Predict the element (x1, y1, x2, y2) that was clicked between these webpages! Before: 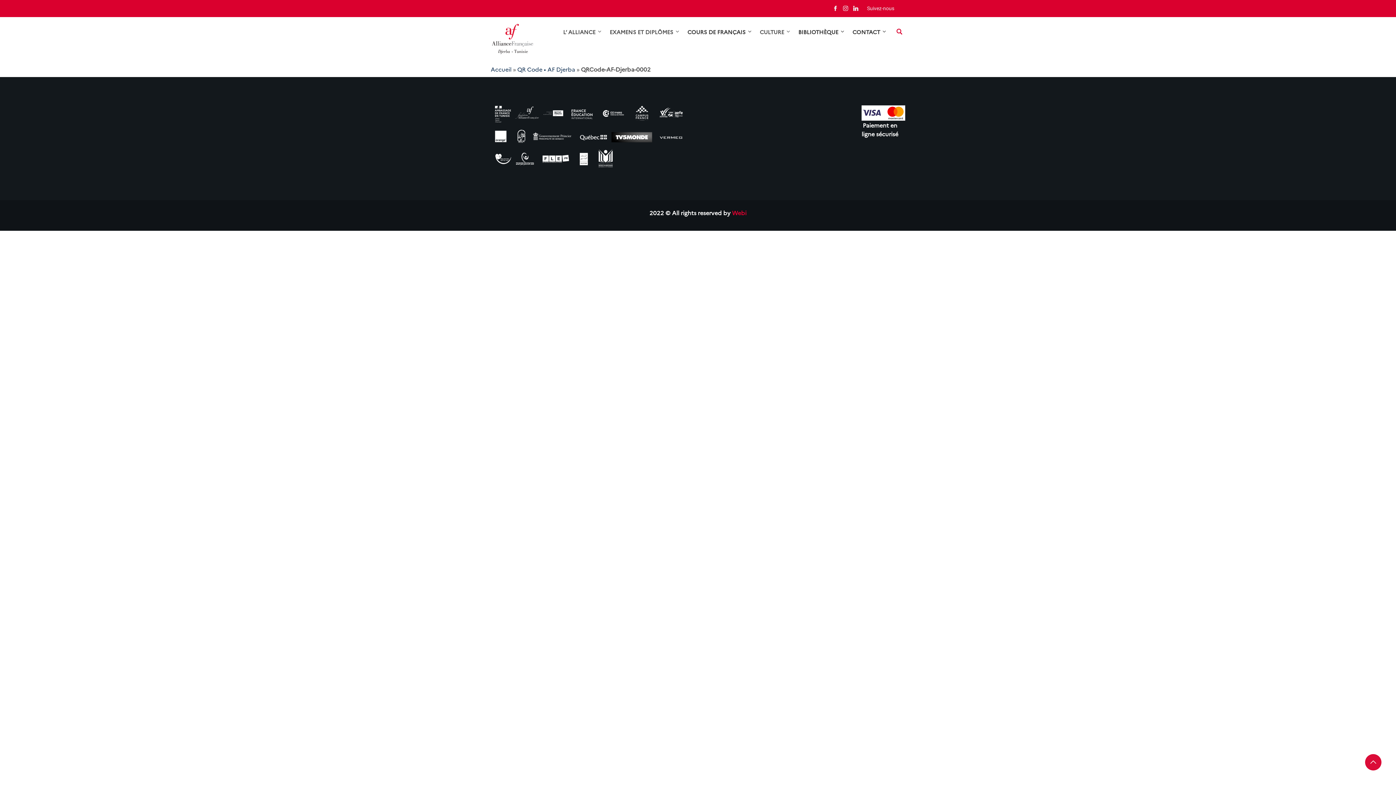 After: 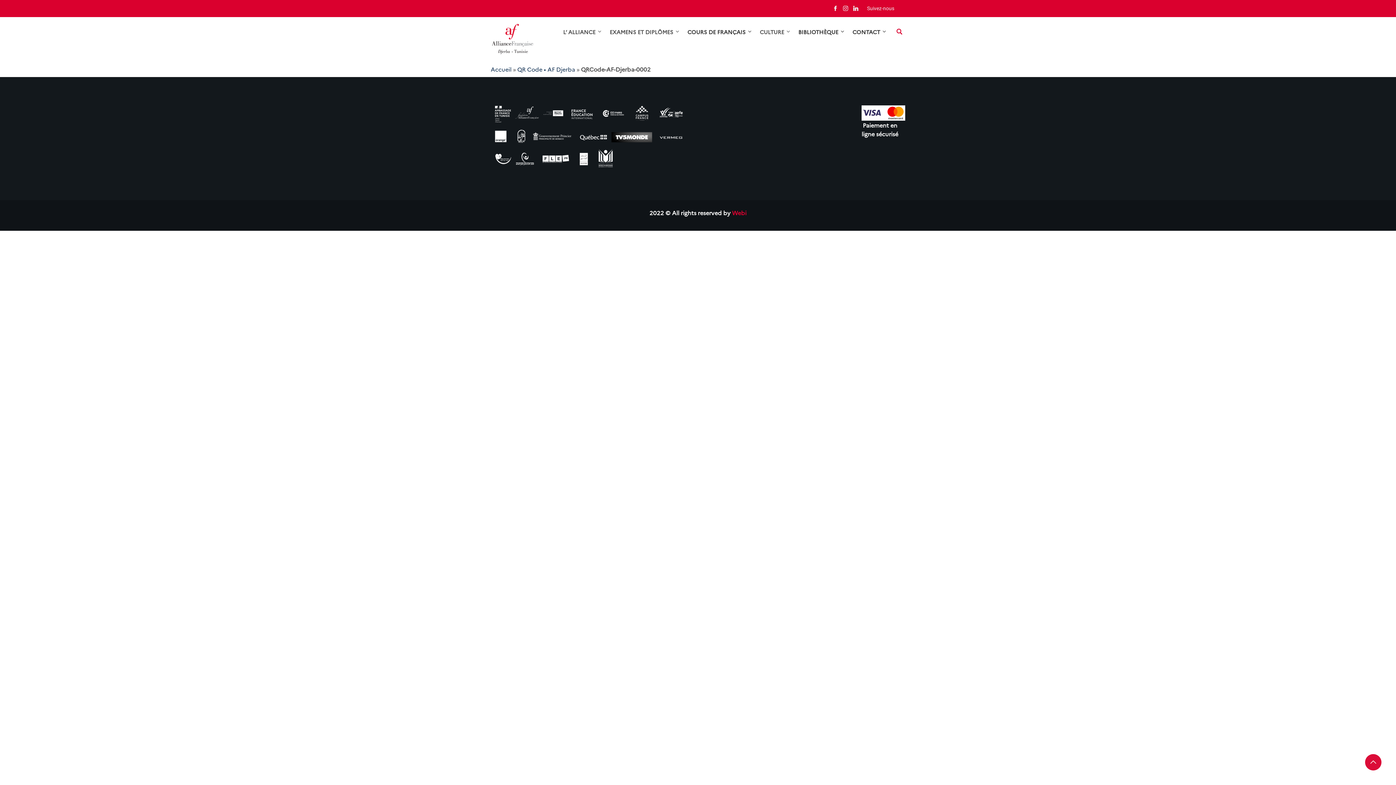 Action: bbox: (732, 208, 746, 216) label: Webi